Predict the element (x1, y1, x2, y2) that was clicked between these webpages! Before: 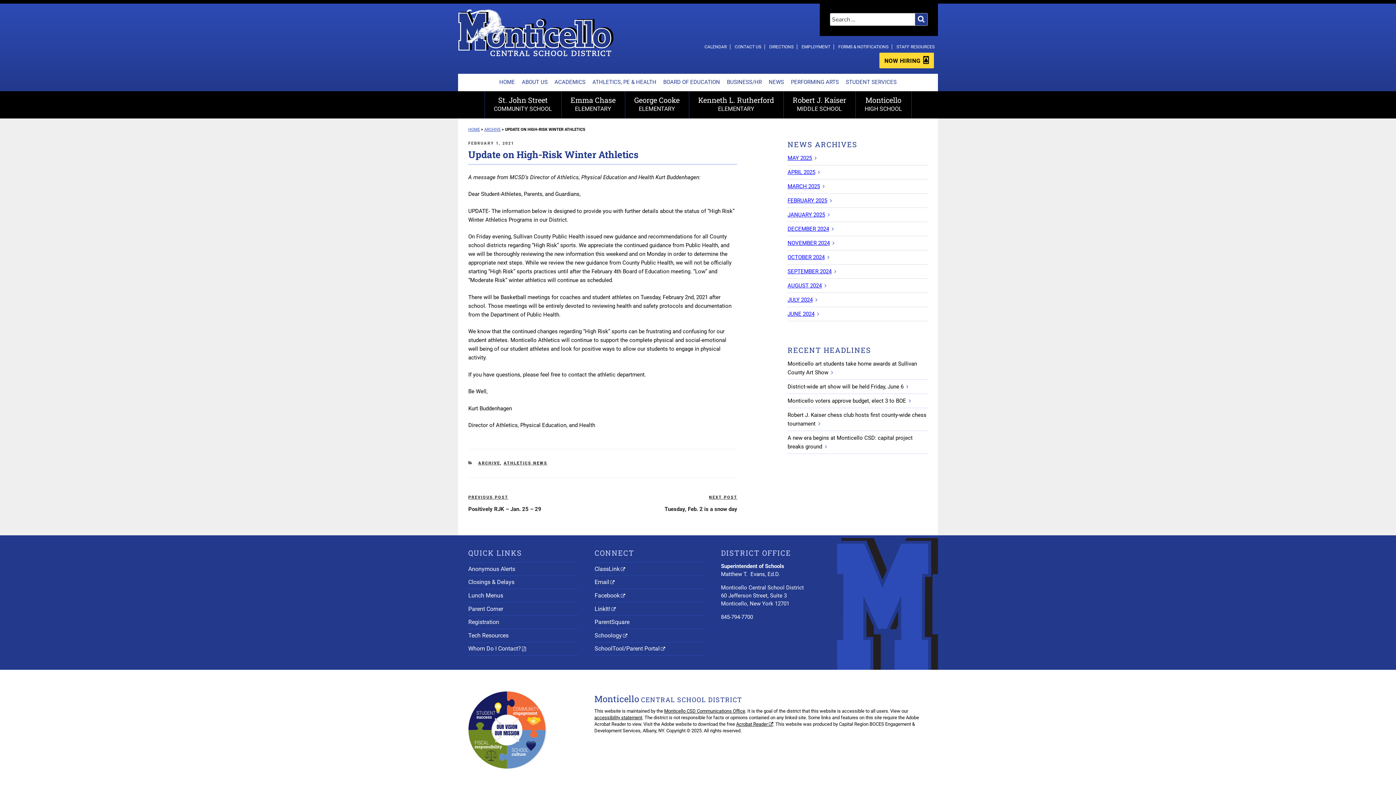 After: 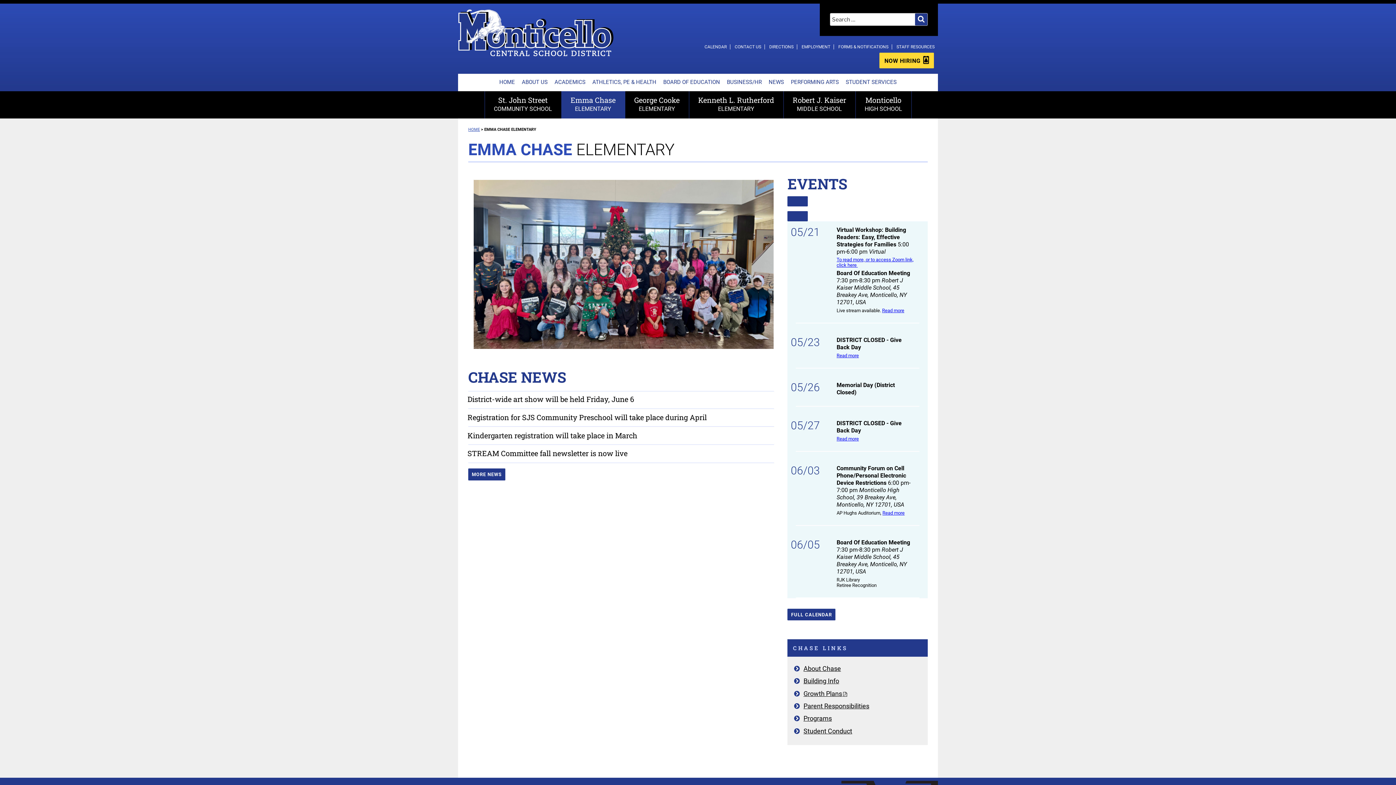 Action: label: Emma Chase
ELEMENTARY bbox: (561, 91, 624, 118)